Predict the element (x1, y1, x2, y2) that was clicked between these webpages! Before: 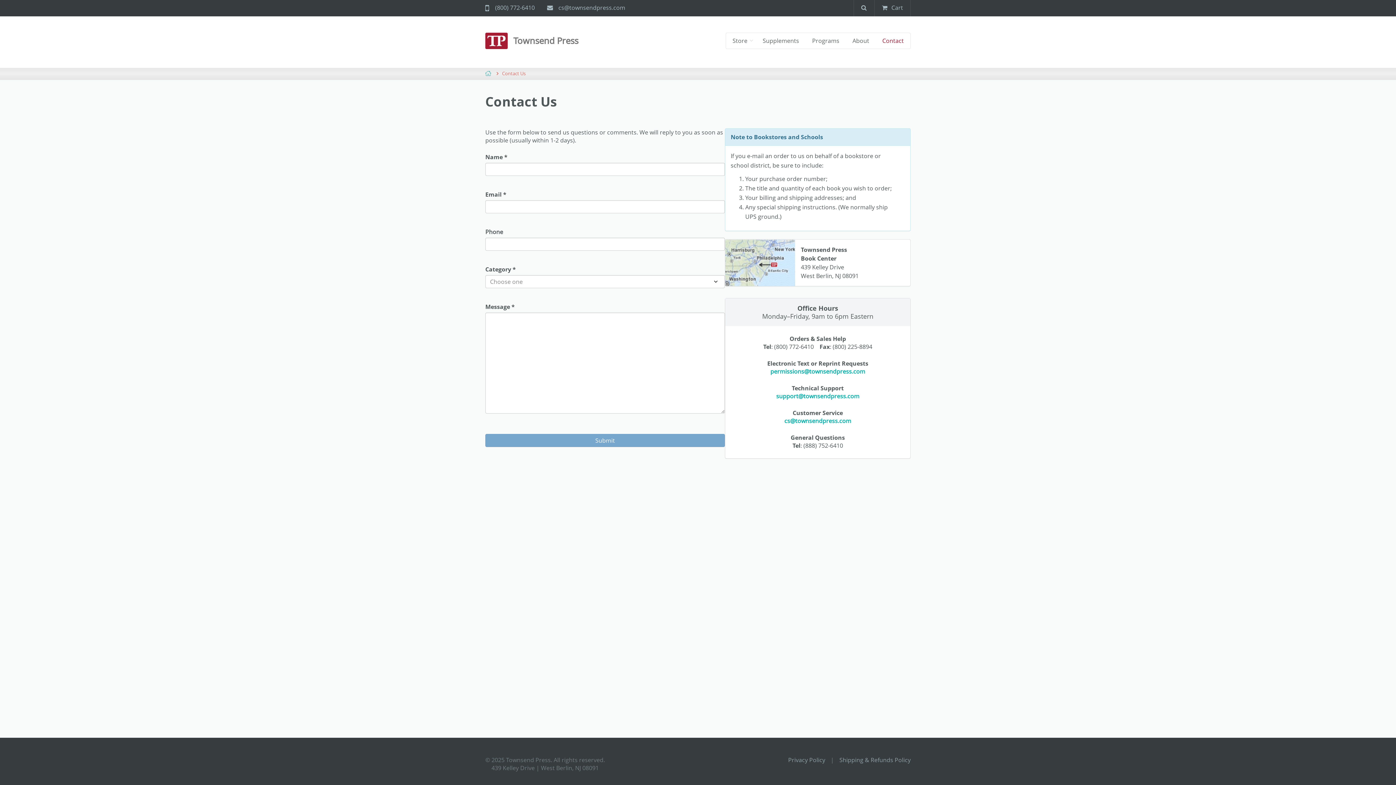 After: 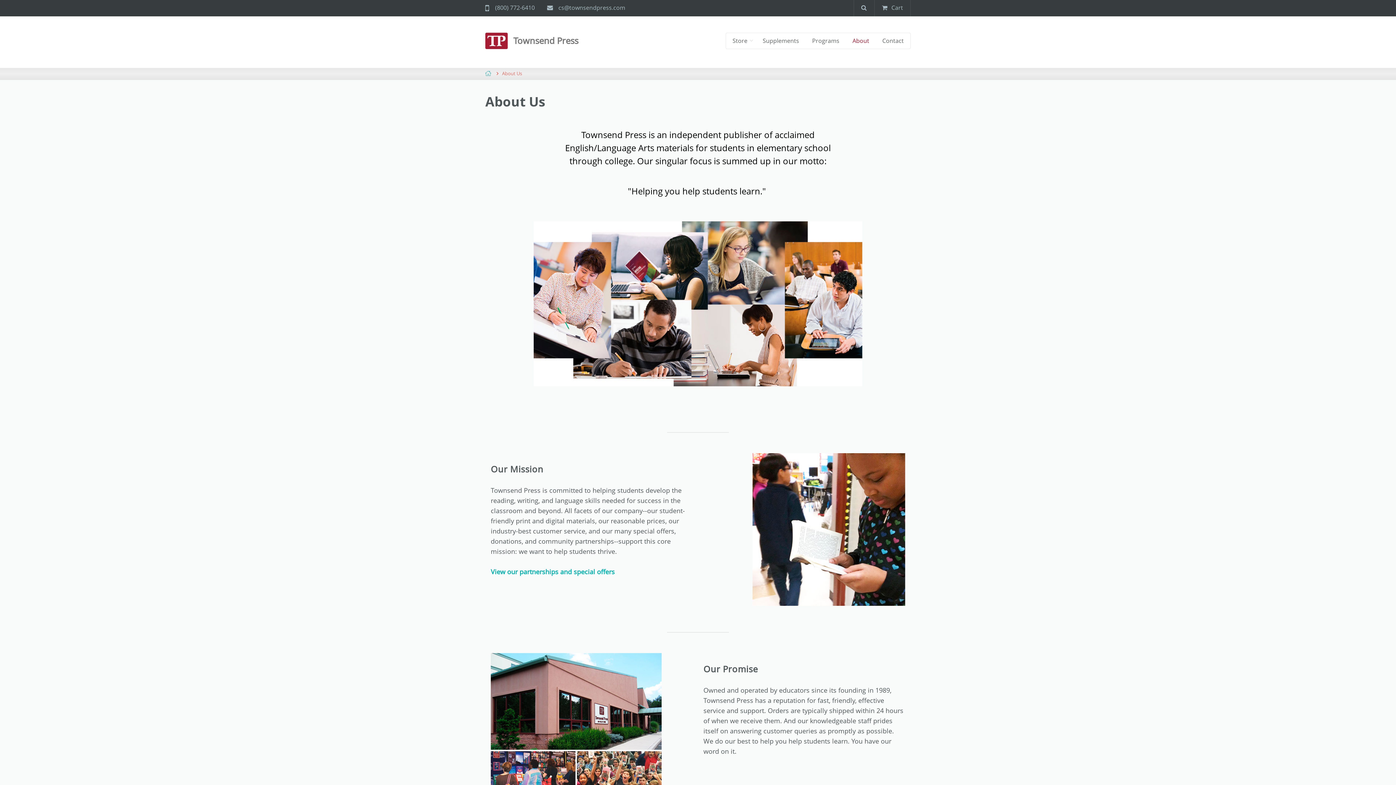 Action: bbox: (846, 33, 876, 48) label: About